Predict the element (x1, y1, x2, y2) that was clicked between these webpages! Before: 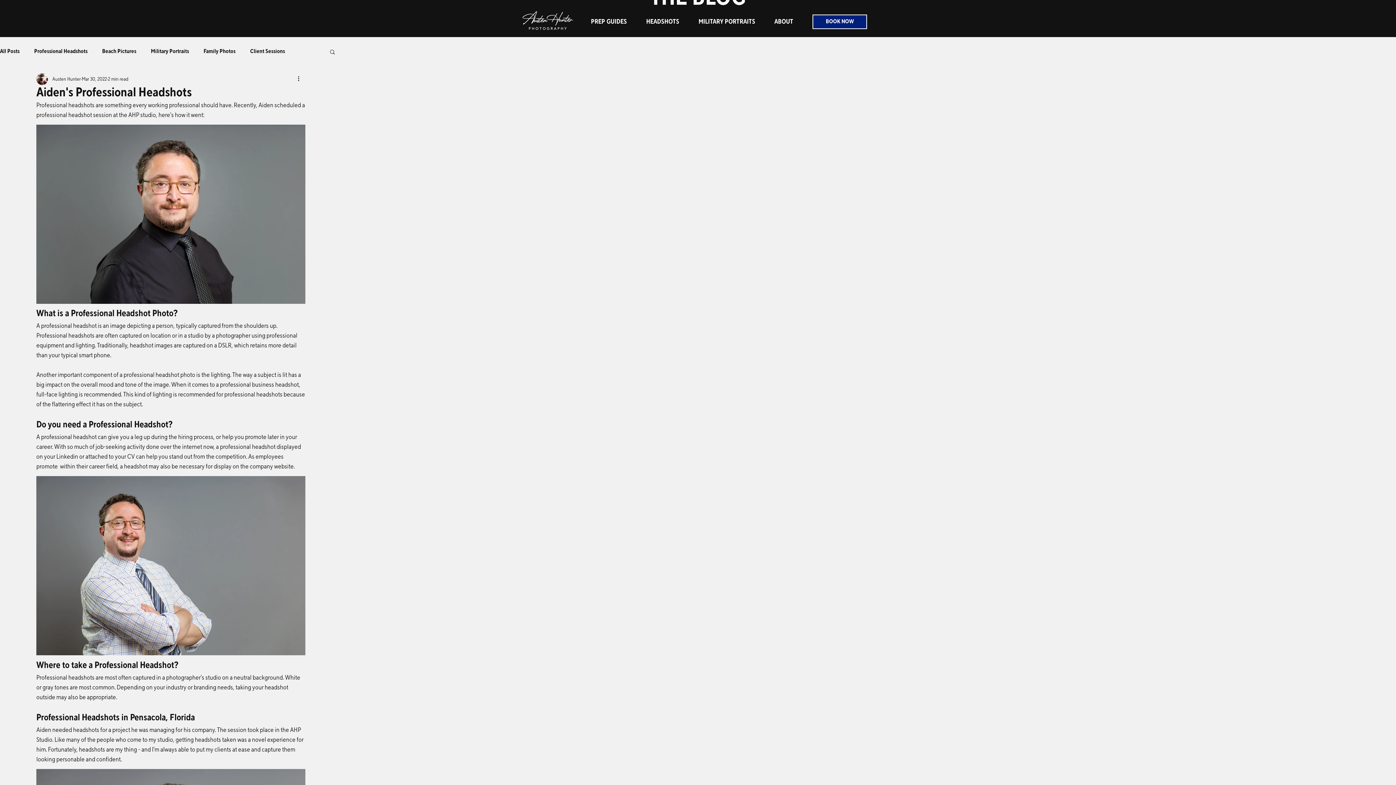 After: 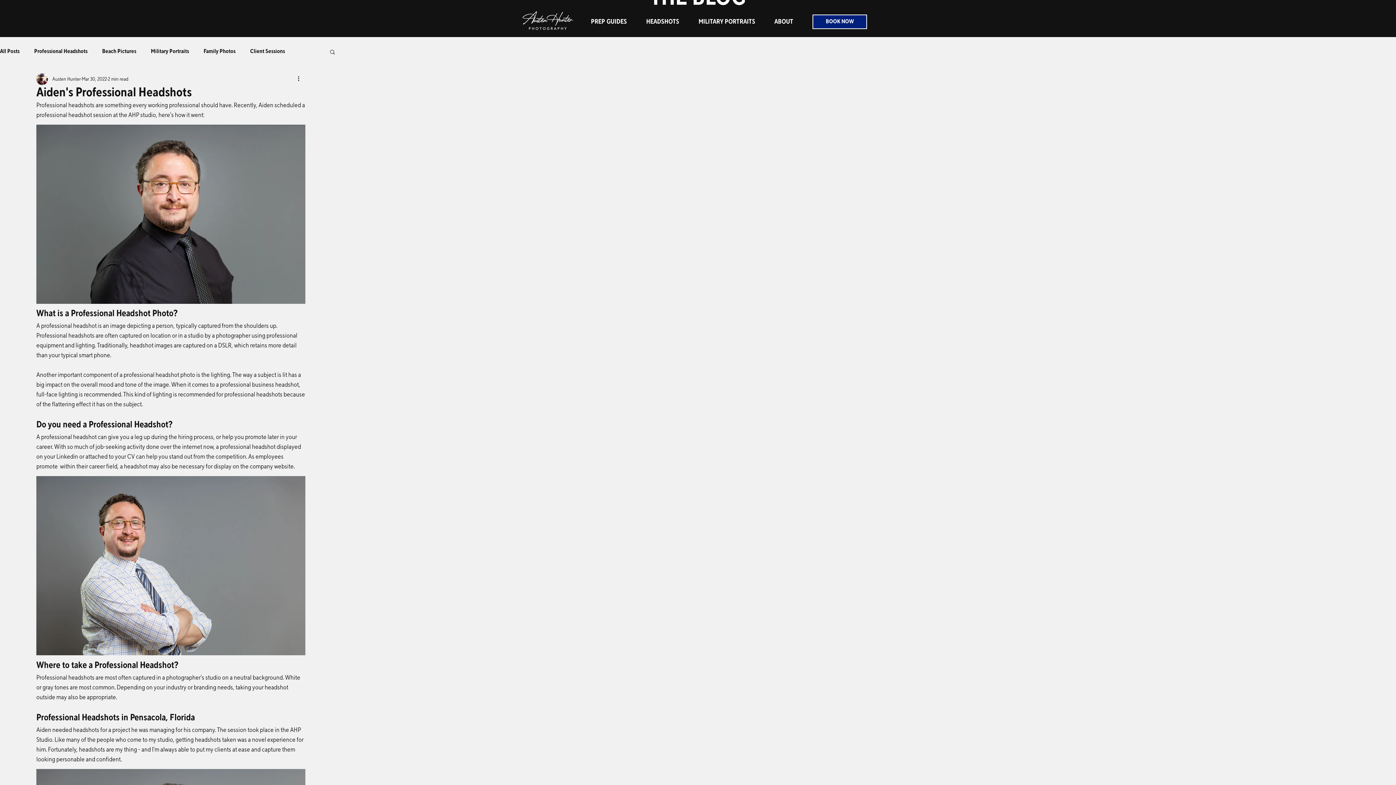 Action: bbox: (636, 15, 689, 28) label: HEADSHOTS